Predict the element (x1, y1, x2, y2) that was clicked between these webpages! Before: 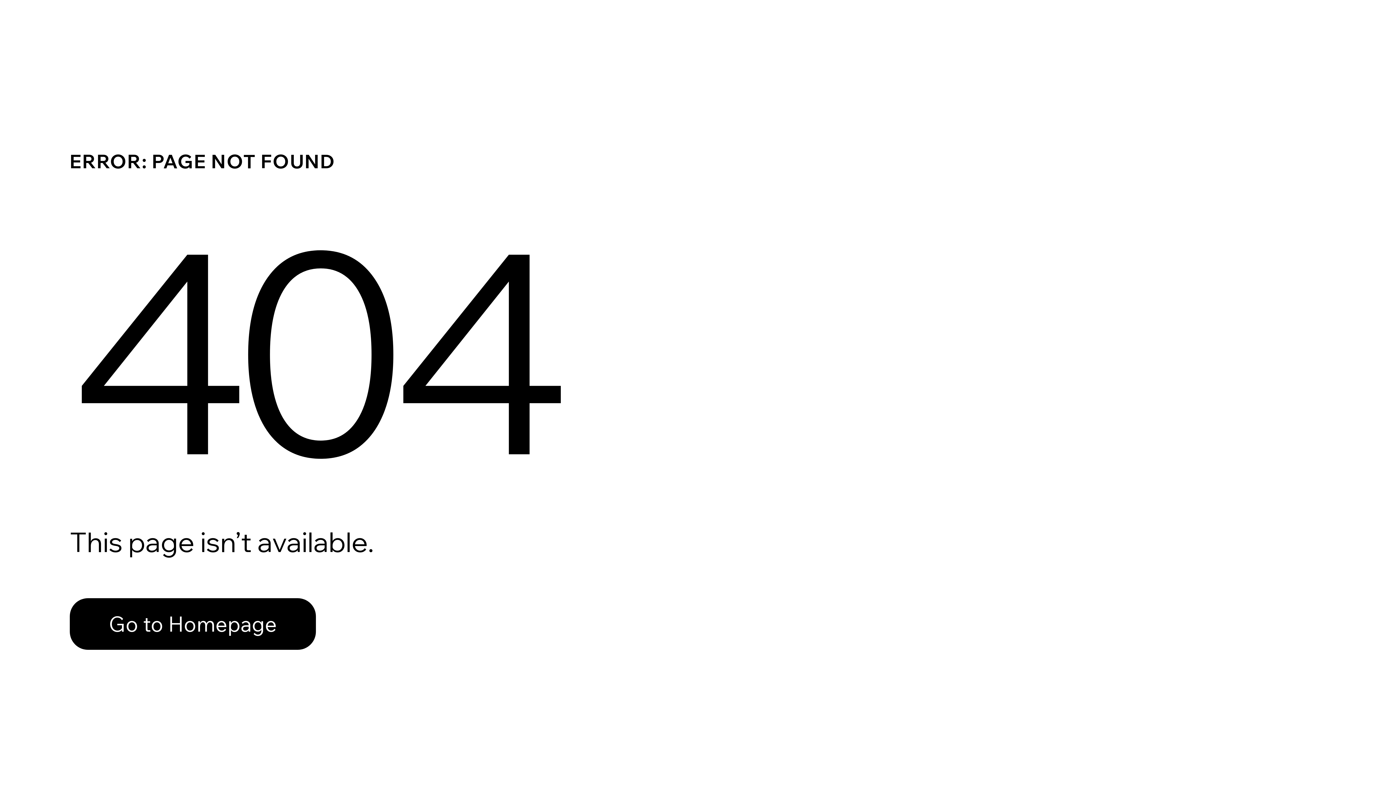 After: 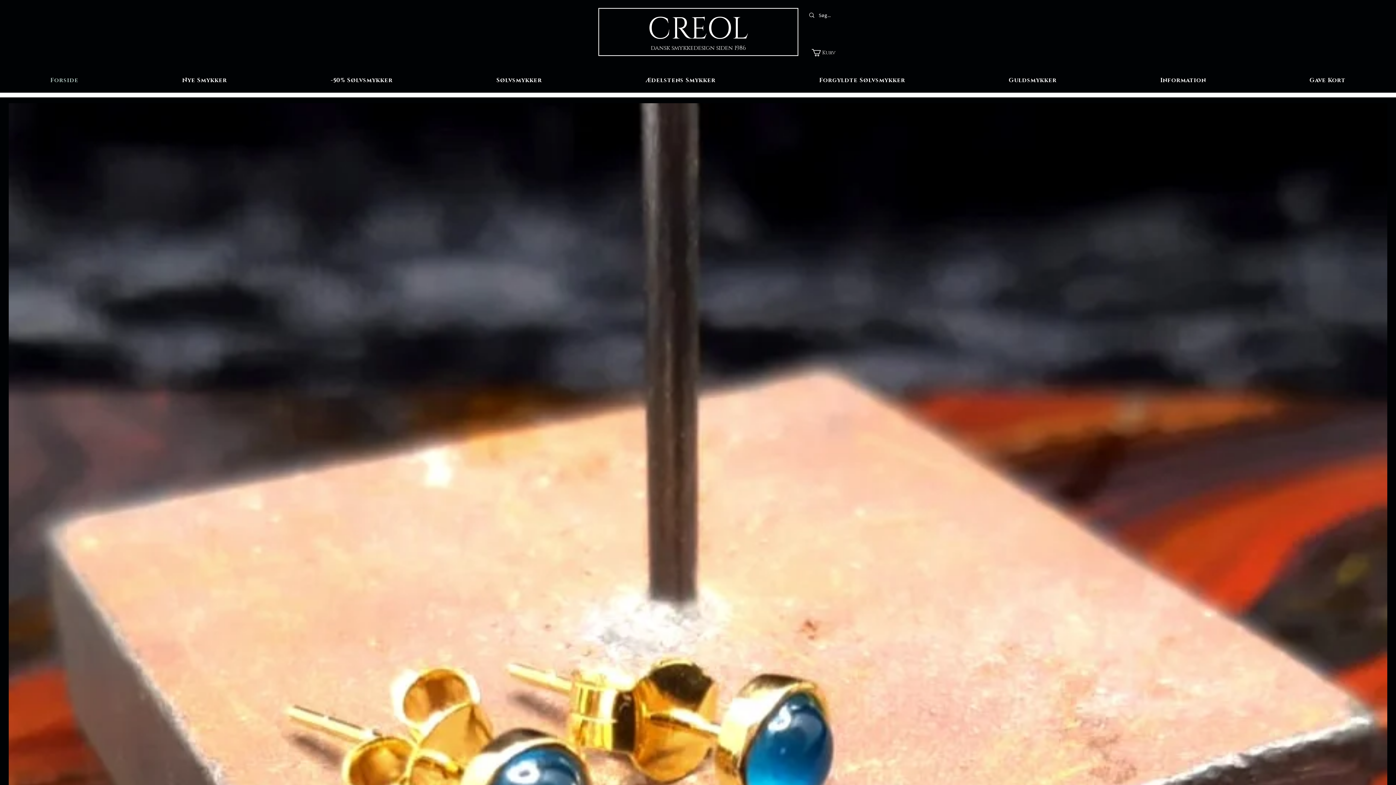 Action: label: Go to Homepage bbox: (69, 582, 768, 659)